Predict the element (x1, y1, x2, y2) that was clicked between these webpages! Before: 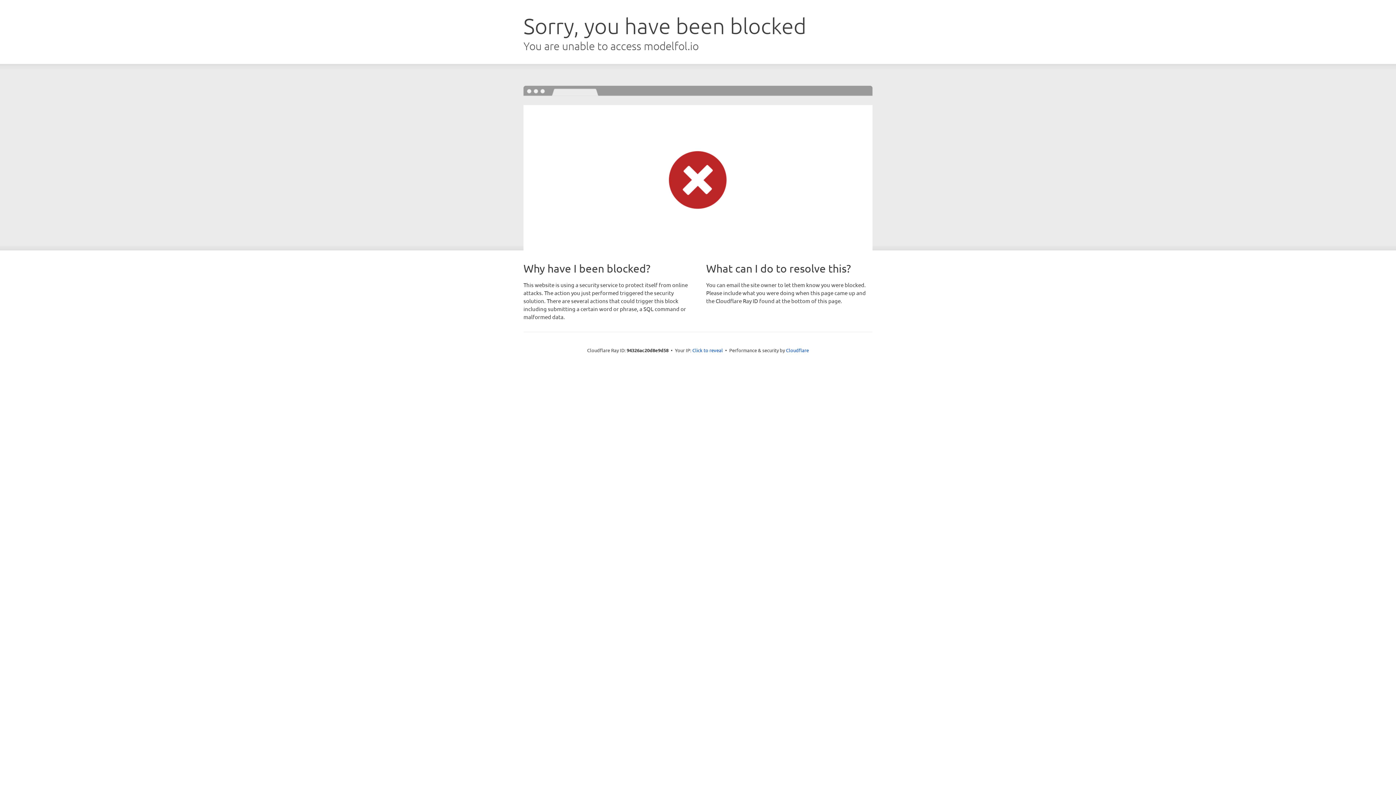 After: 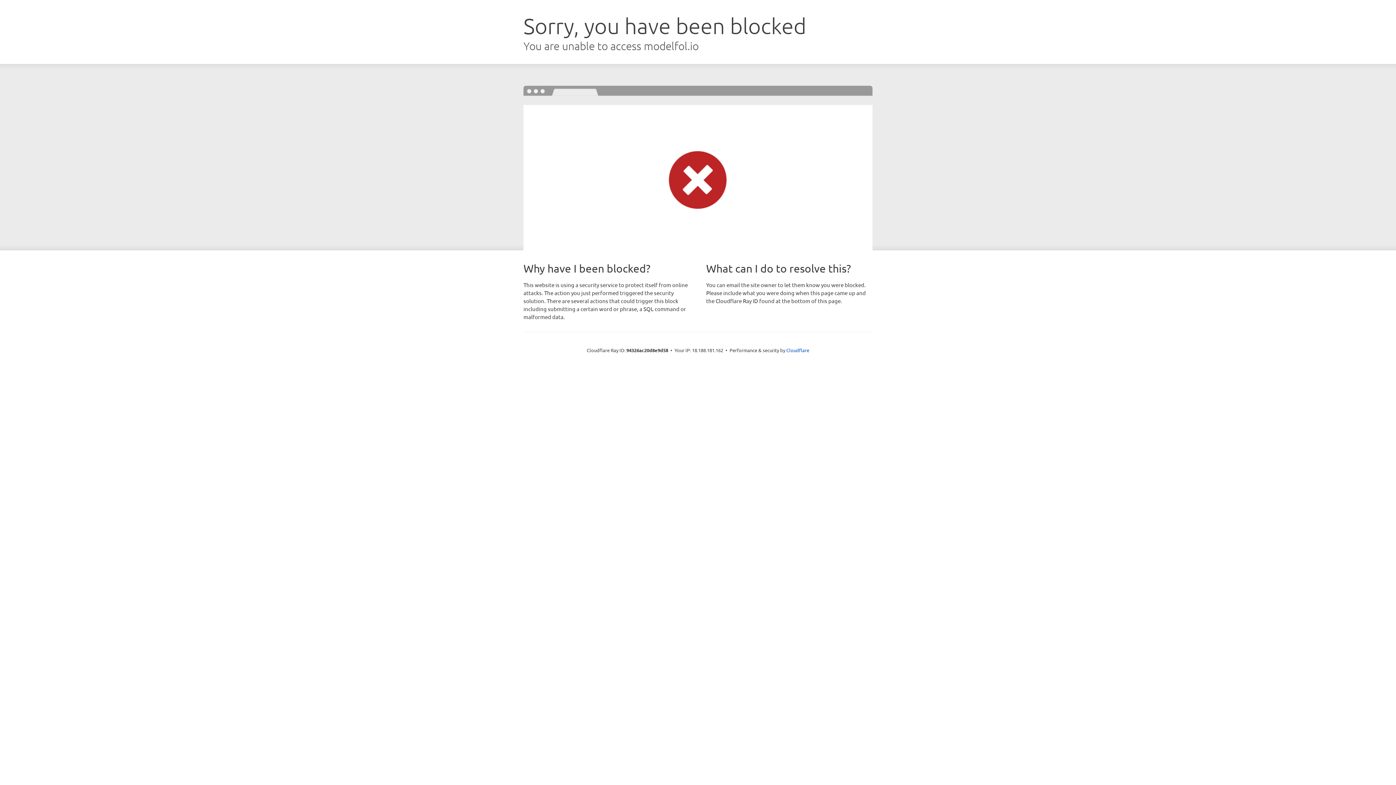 Action: label: Click to reveal bbox: (692, 346, 723, 353)